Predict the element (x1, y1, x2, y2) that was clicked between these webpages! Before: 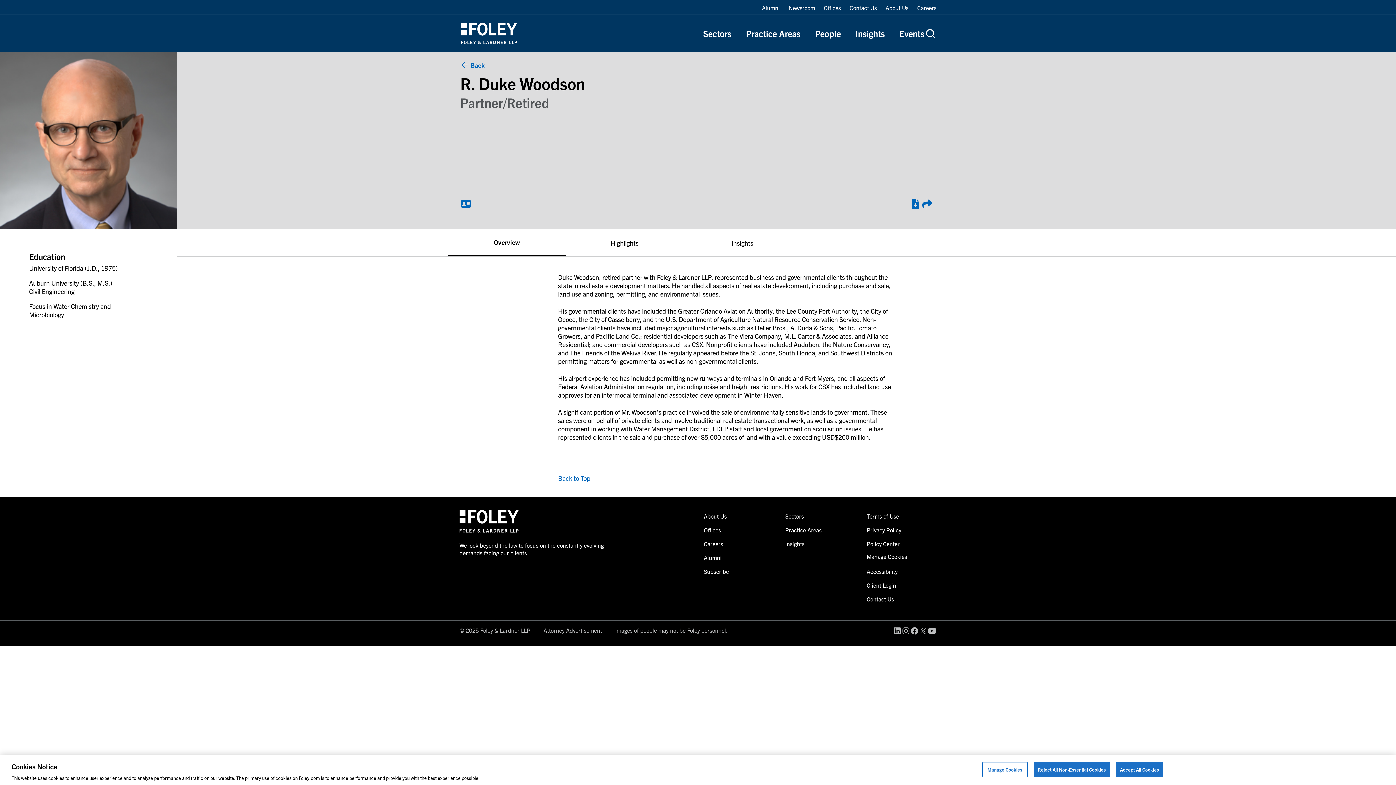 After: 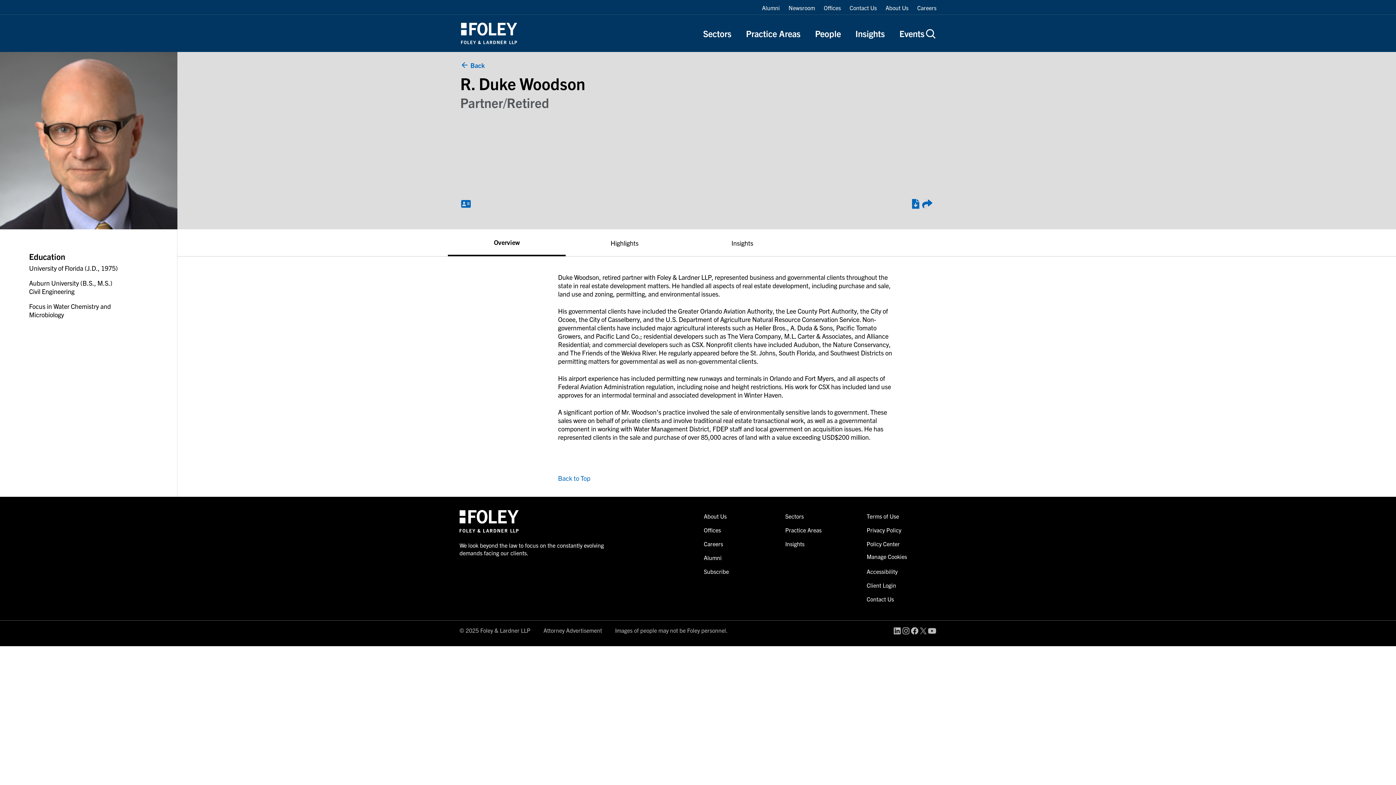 Action: label: Reject All Non-Essential Cookies bbox: (1034, 764, 1110, 779)